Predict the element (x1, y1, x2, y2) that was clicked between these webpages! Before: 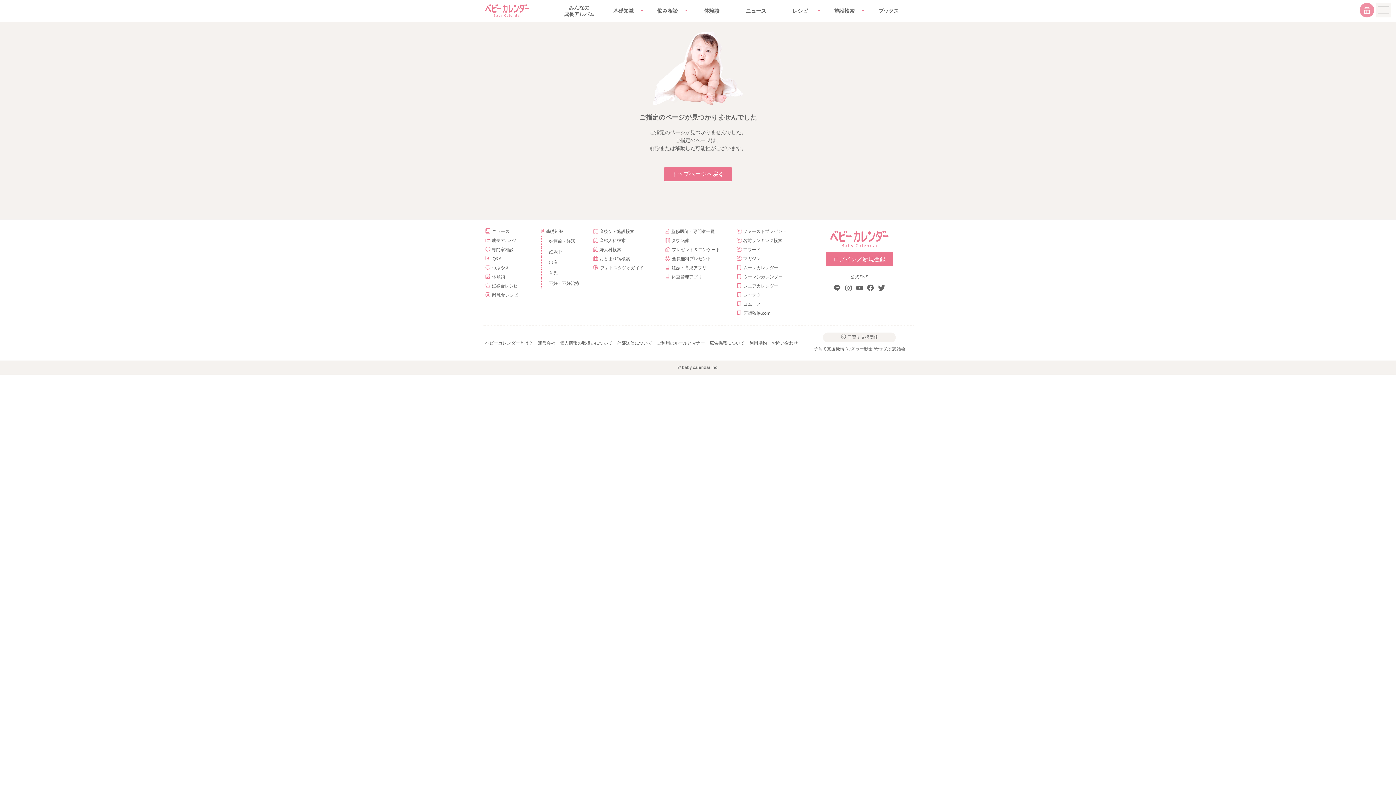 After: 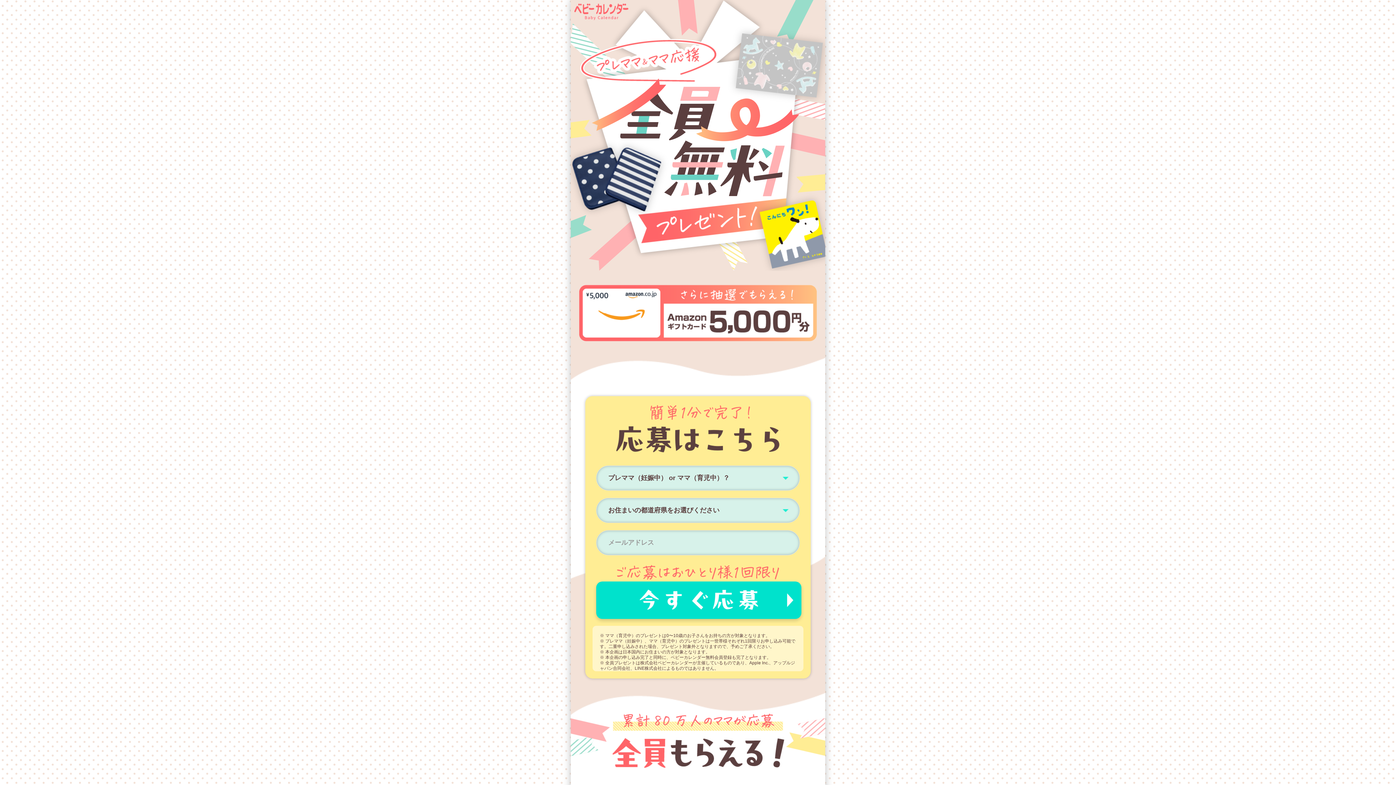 Action: label: 全員無料プレゼント bbox: (665, 254, 731, 263)